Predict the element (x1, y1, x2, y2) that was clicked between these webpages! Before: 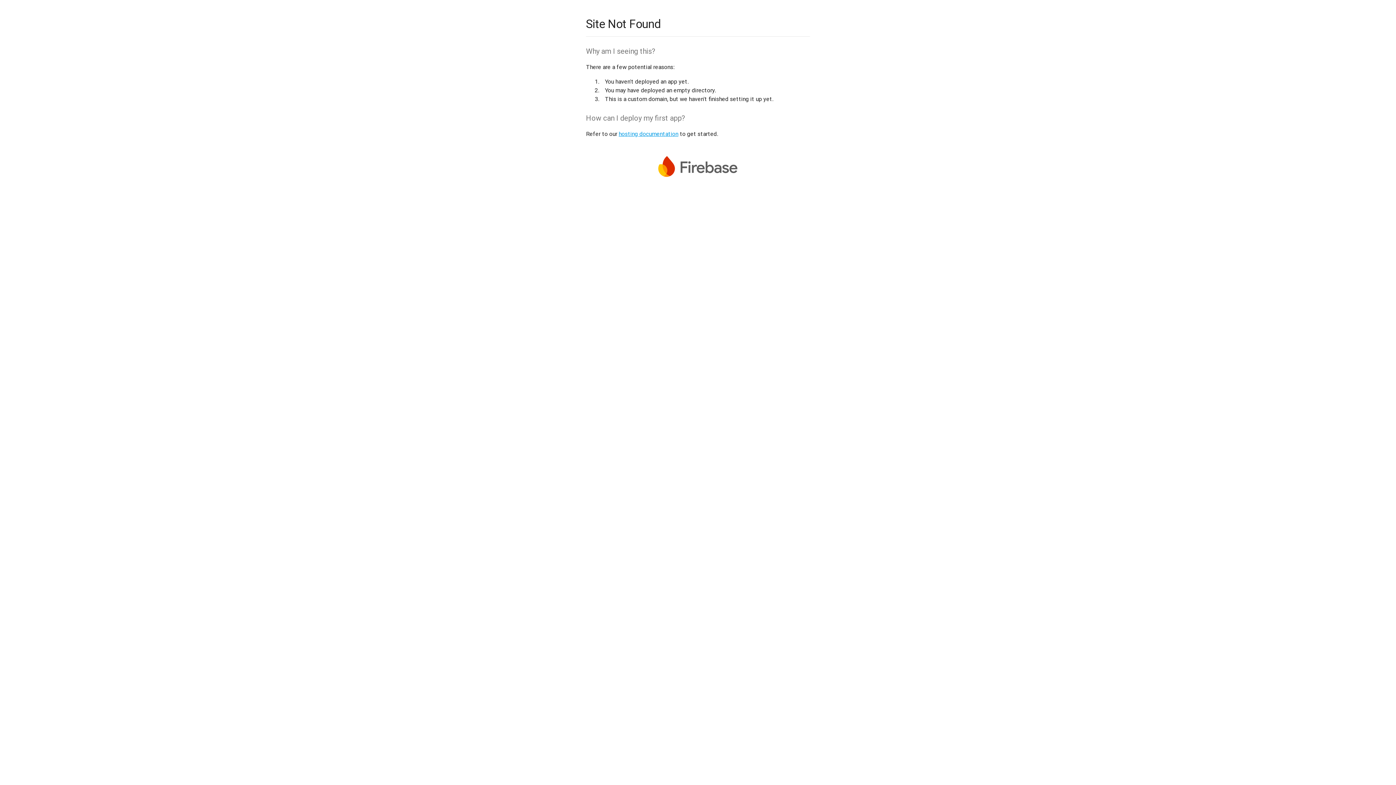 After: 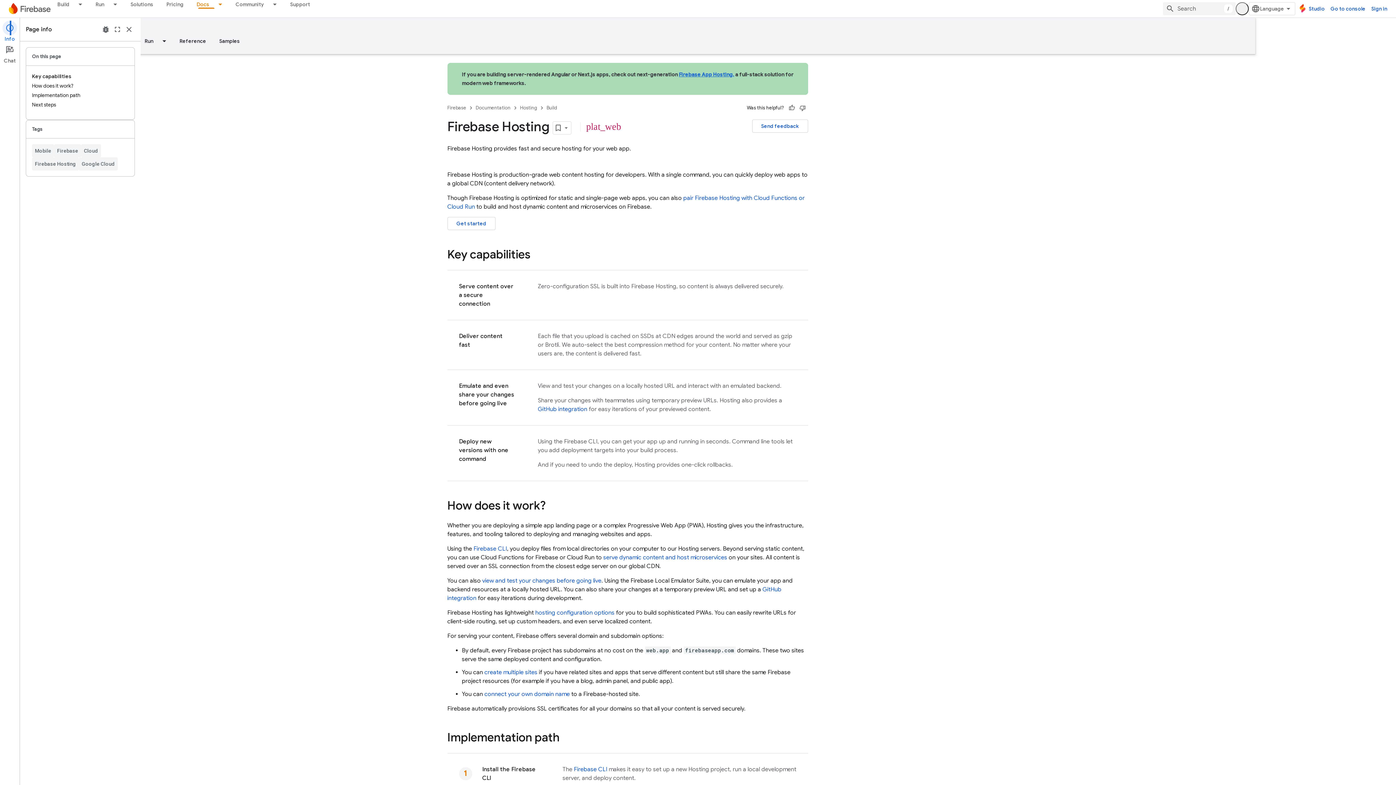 Action: bbox: (618, 130, 678, 137) label: hosting documentation